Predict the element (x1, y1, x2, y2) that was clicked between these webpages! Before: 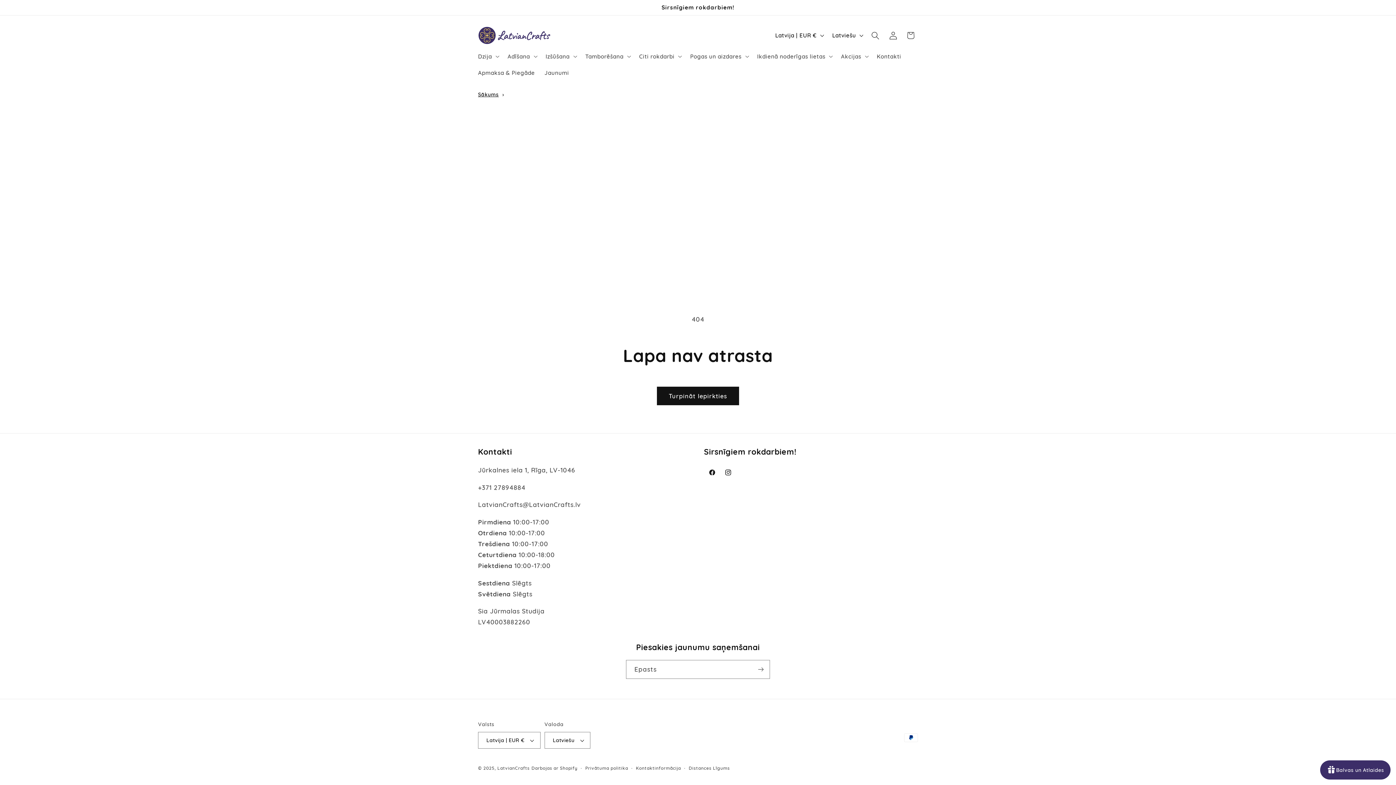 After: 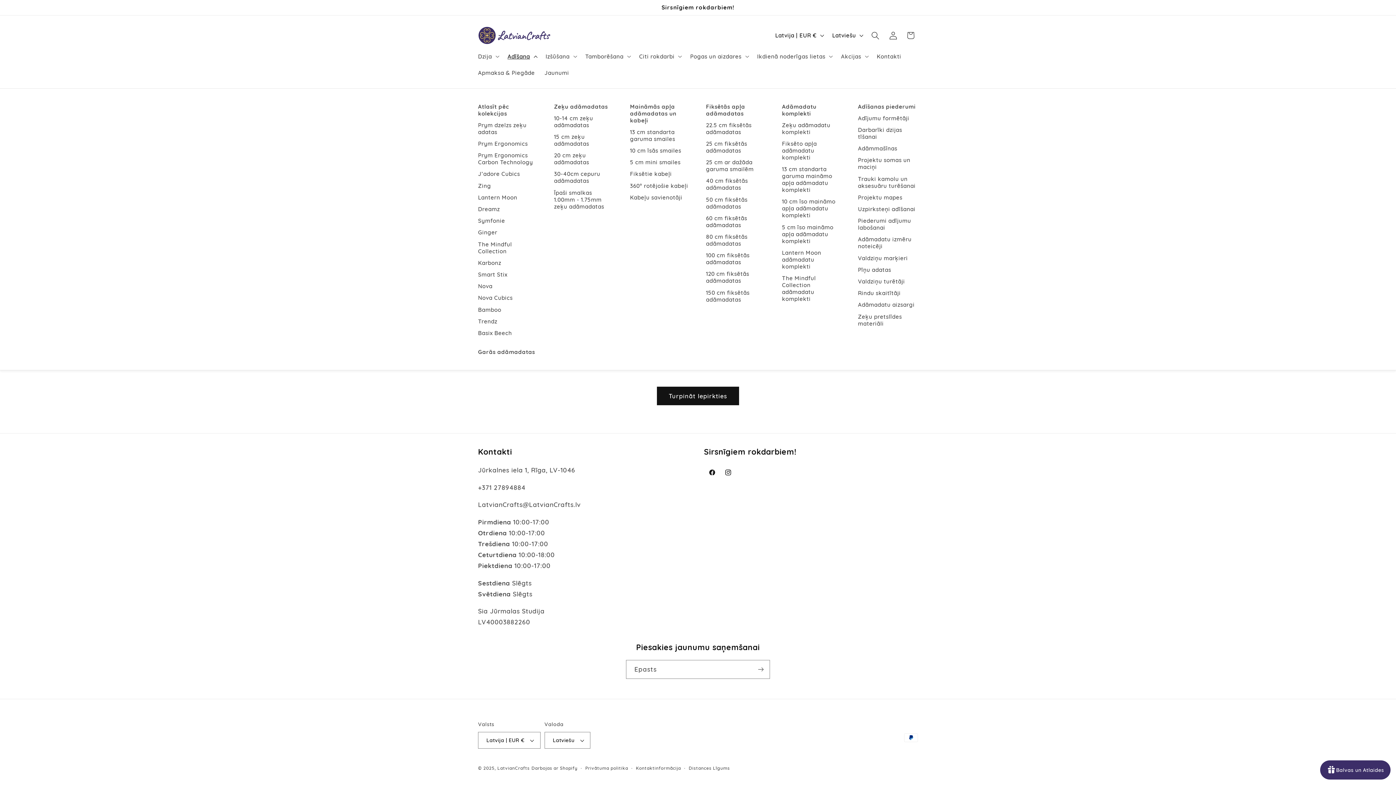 Action: bbox: (502, 48, 540, 64) label: Adīšana